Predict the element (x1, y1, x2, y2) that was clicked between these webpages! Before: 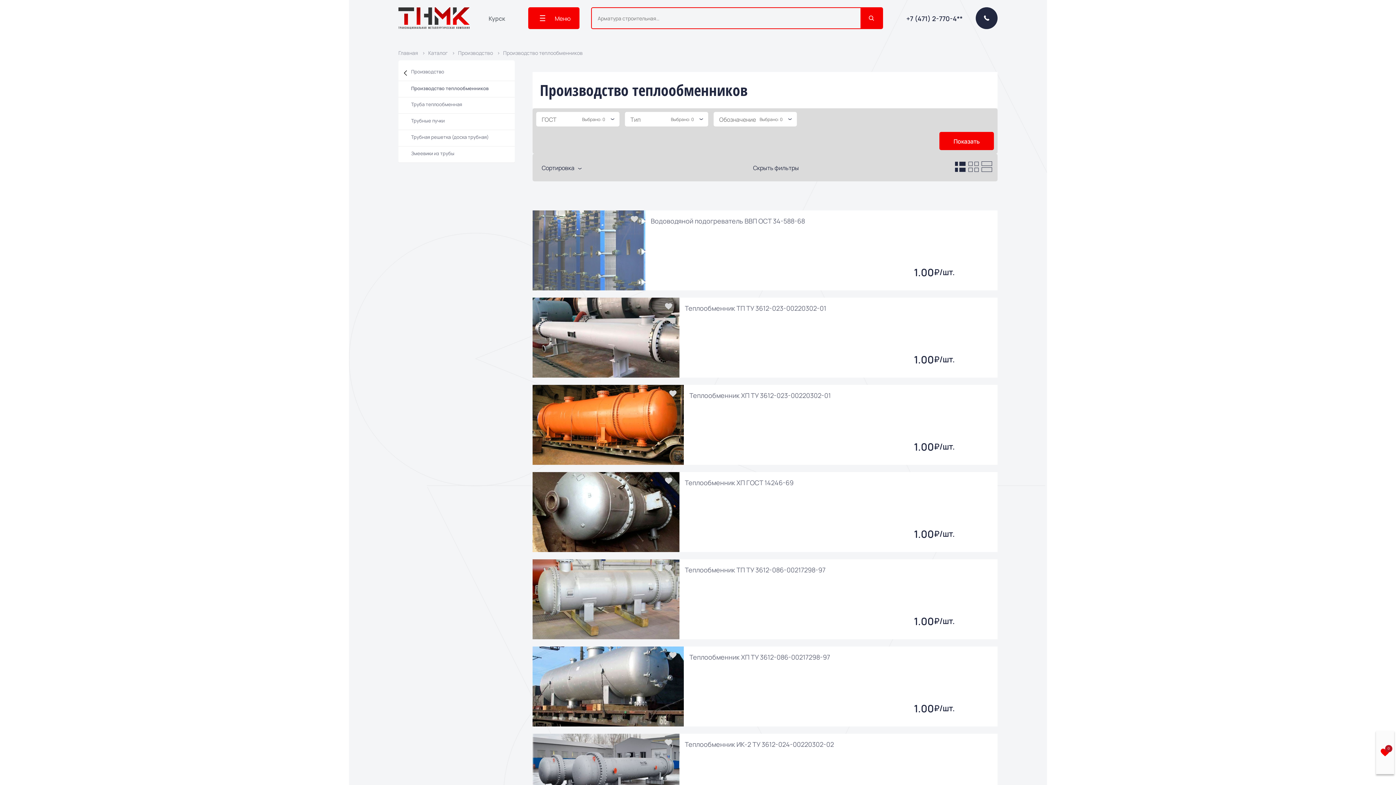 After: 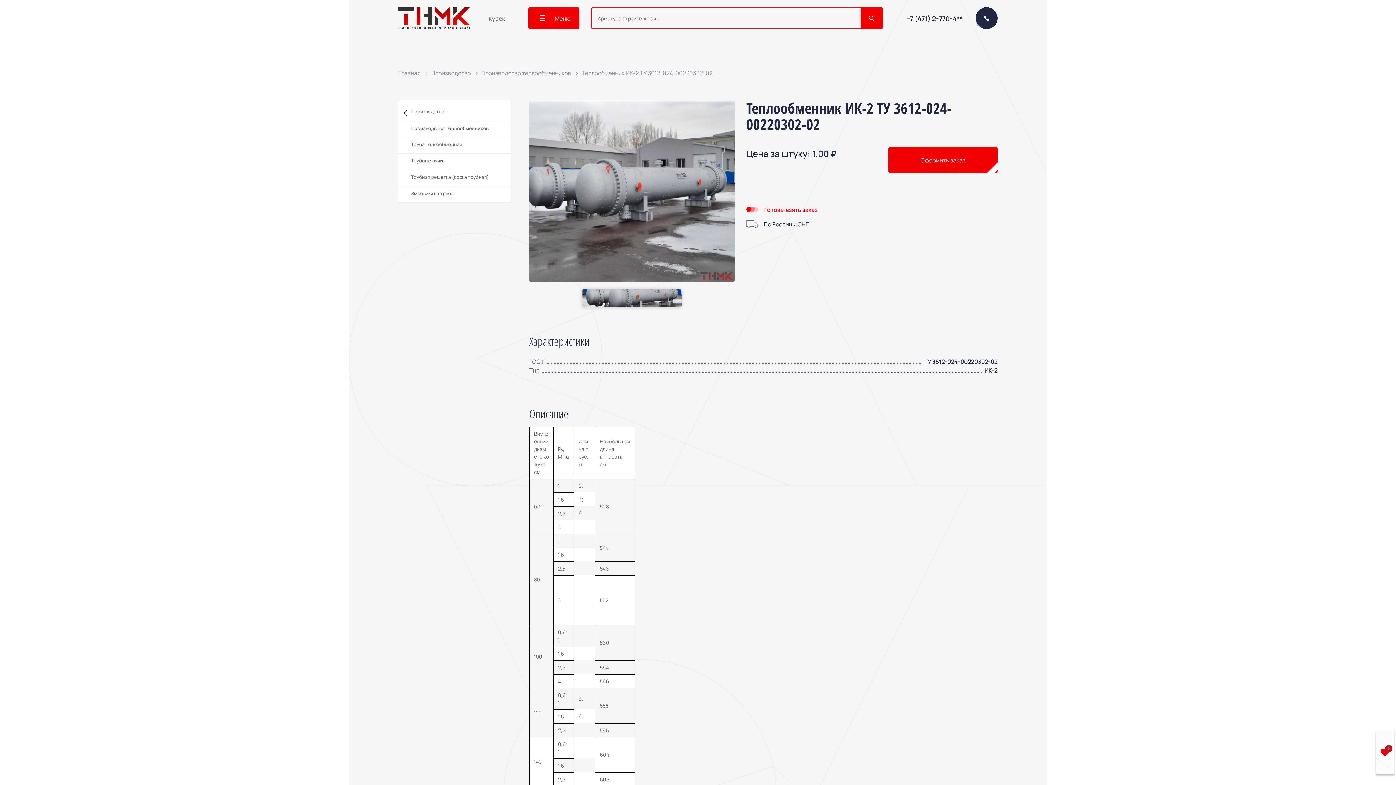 Action: label: Теплообменник ИК-2 ТУ 3612-024-00220302-02 bbox: (685, 740, 834, 749)